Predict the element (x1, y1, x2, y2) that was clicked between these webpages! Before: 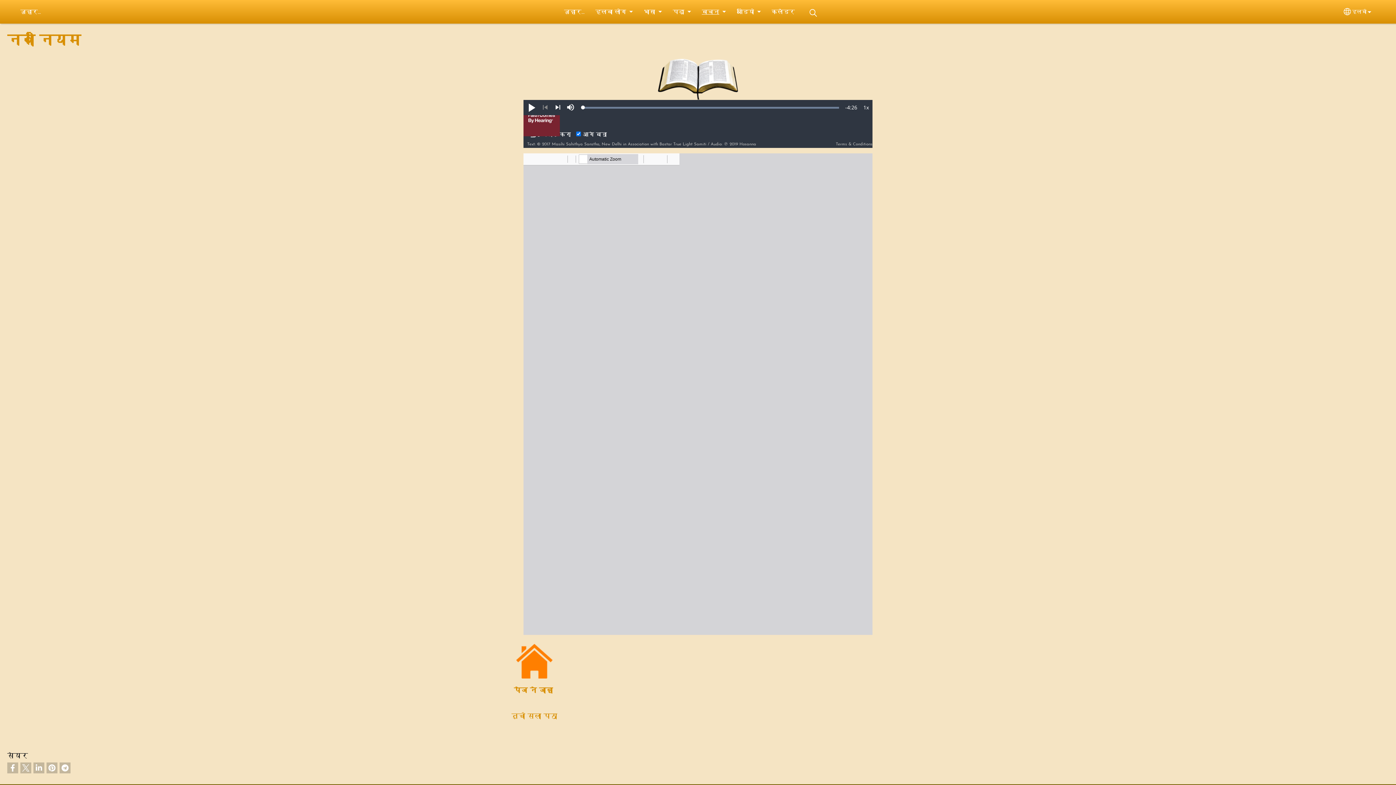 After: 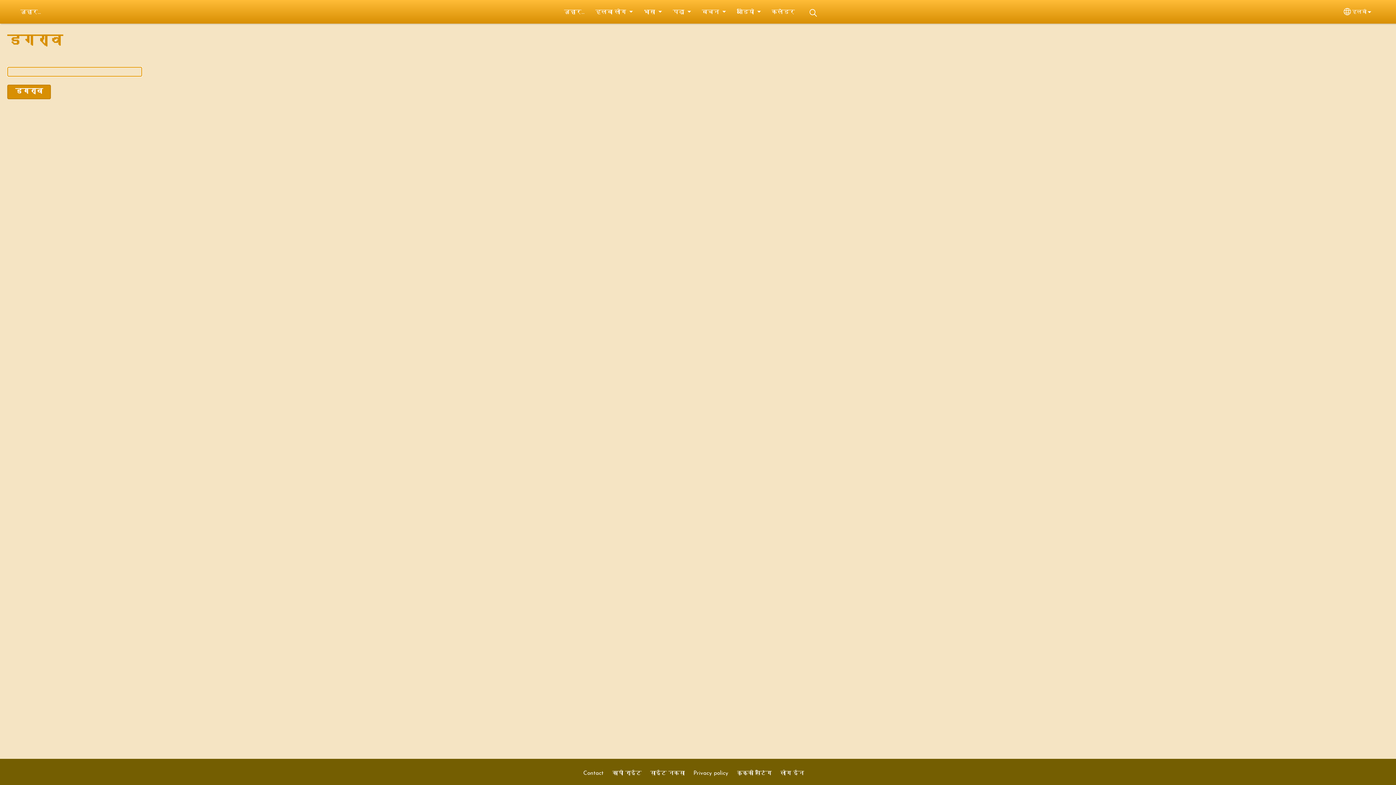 Action: label: डगराव bbox: (806, 6, 820, 19)